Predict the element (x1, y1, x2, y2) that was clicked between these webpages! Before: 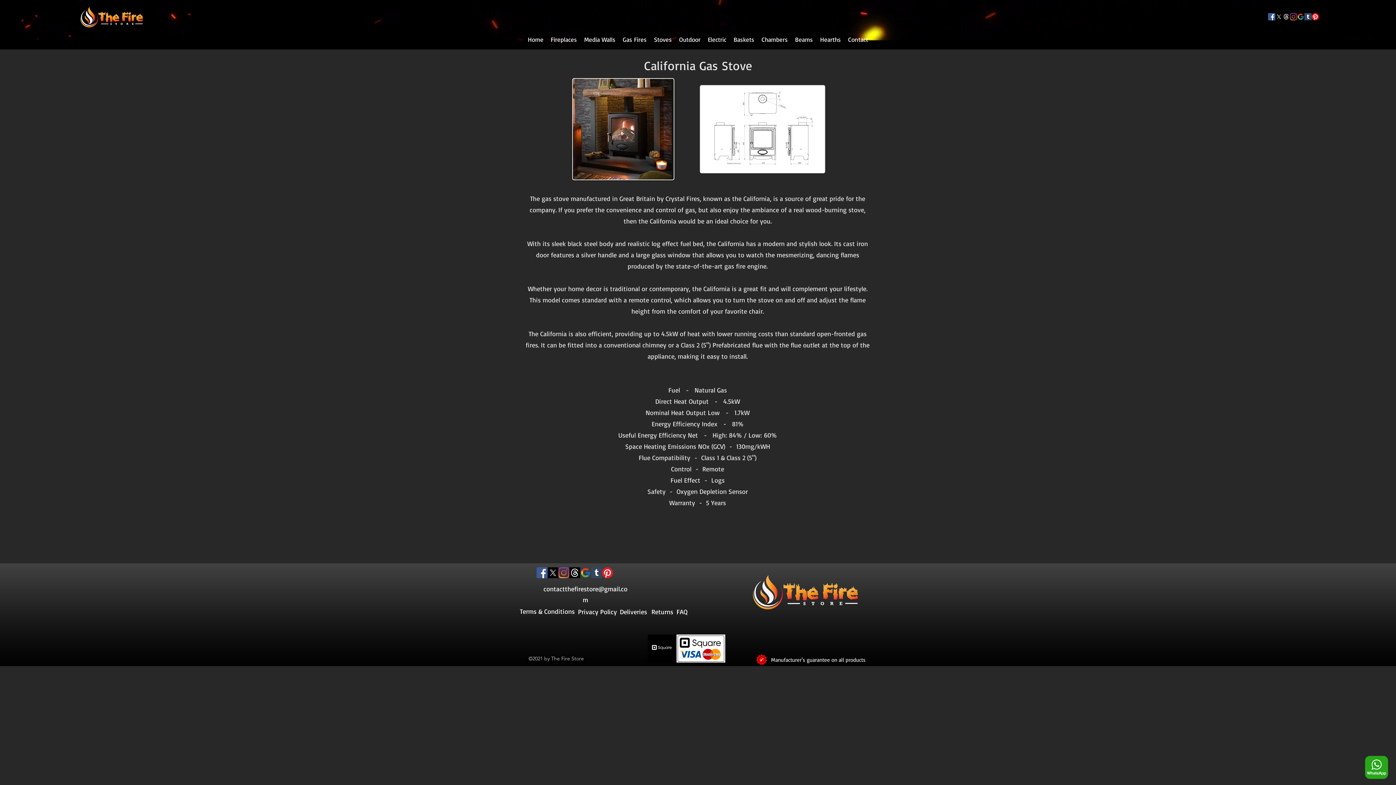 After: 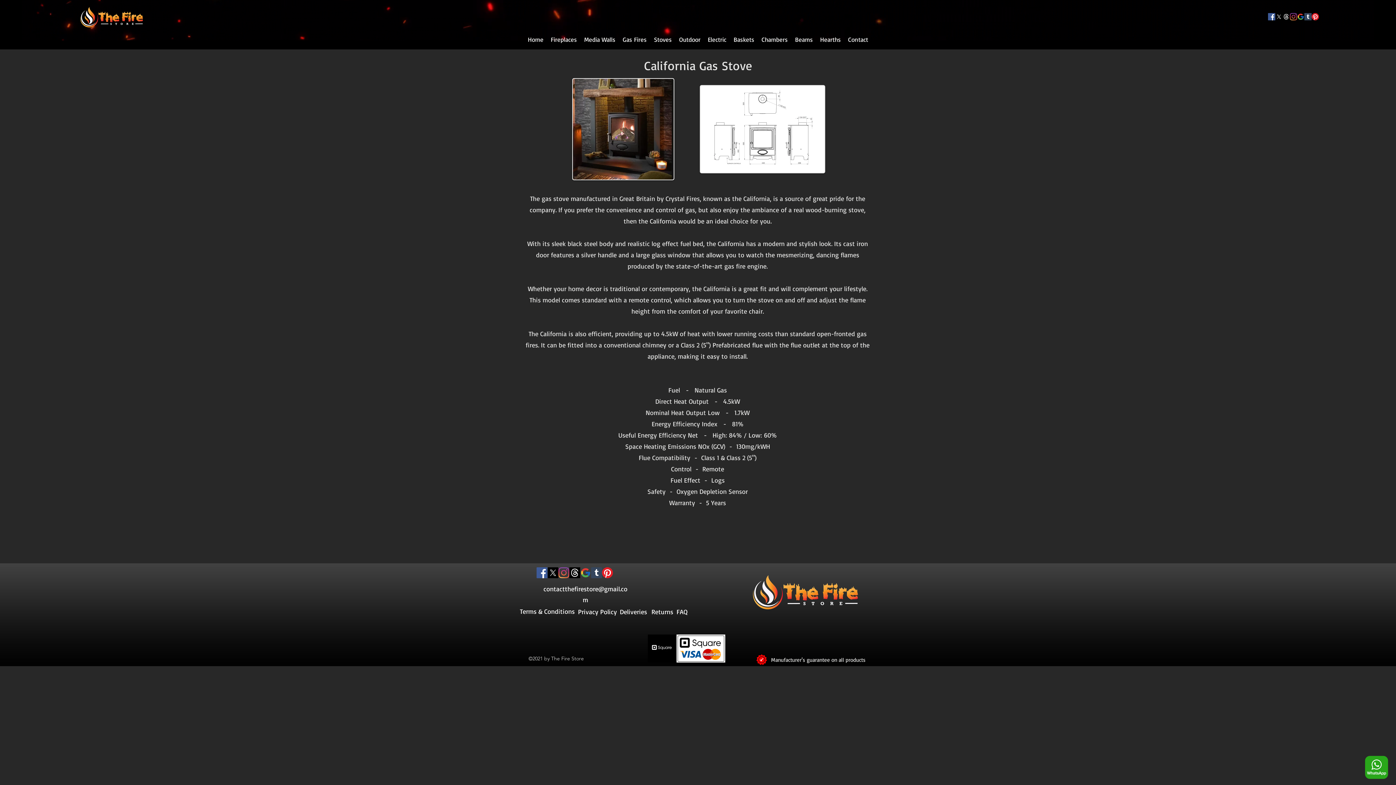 Action: label: Facebook bbox: (1268, 13, 1275, 20)